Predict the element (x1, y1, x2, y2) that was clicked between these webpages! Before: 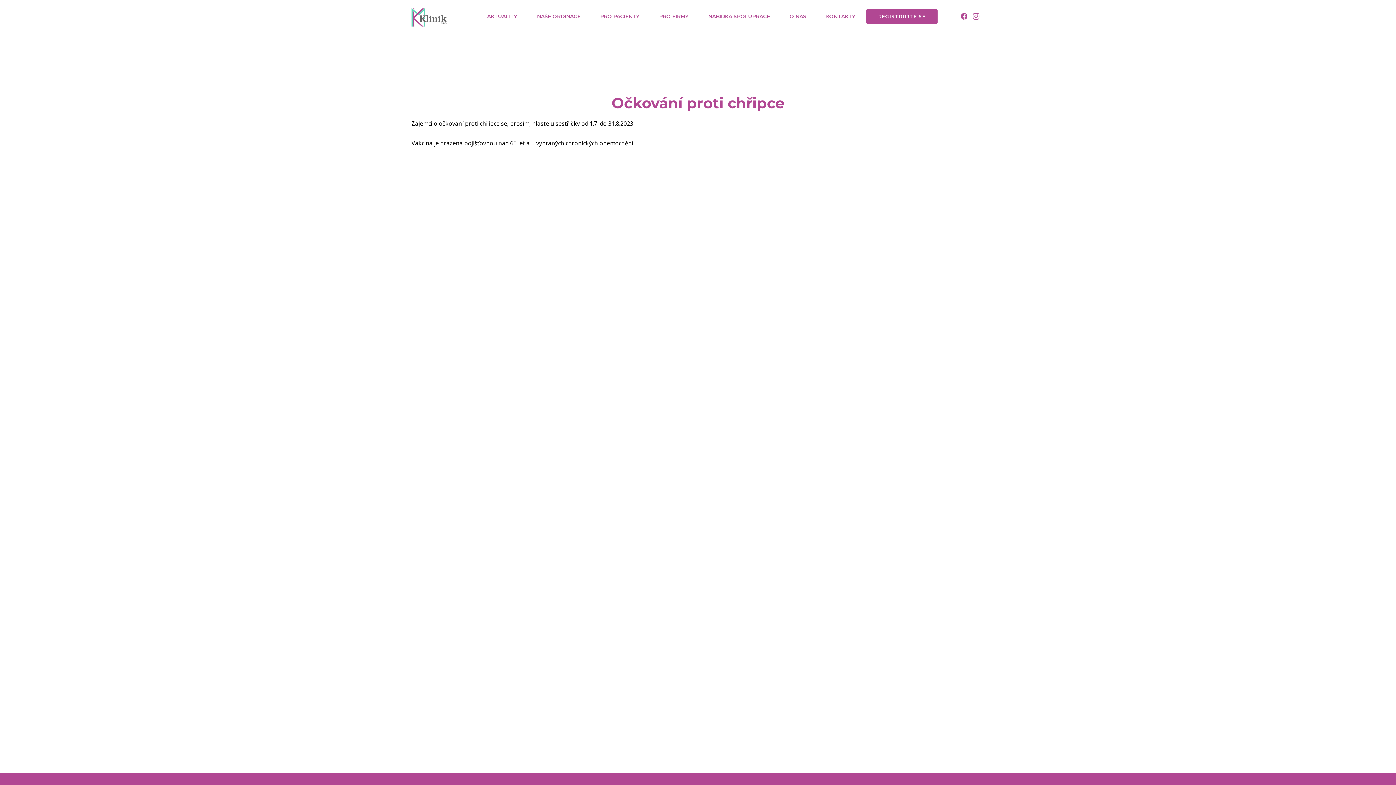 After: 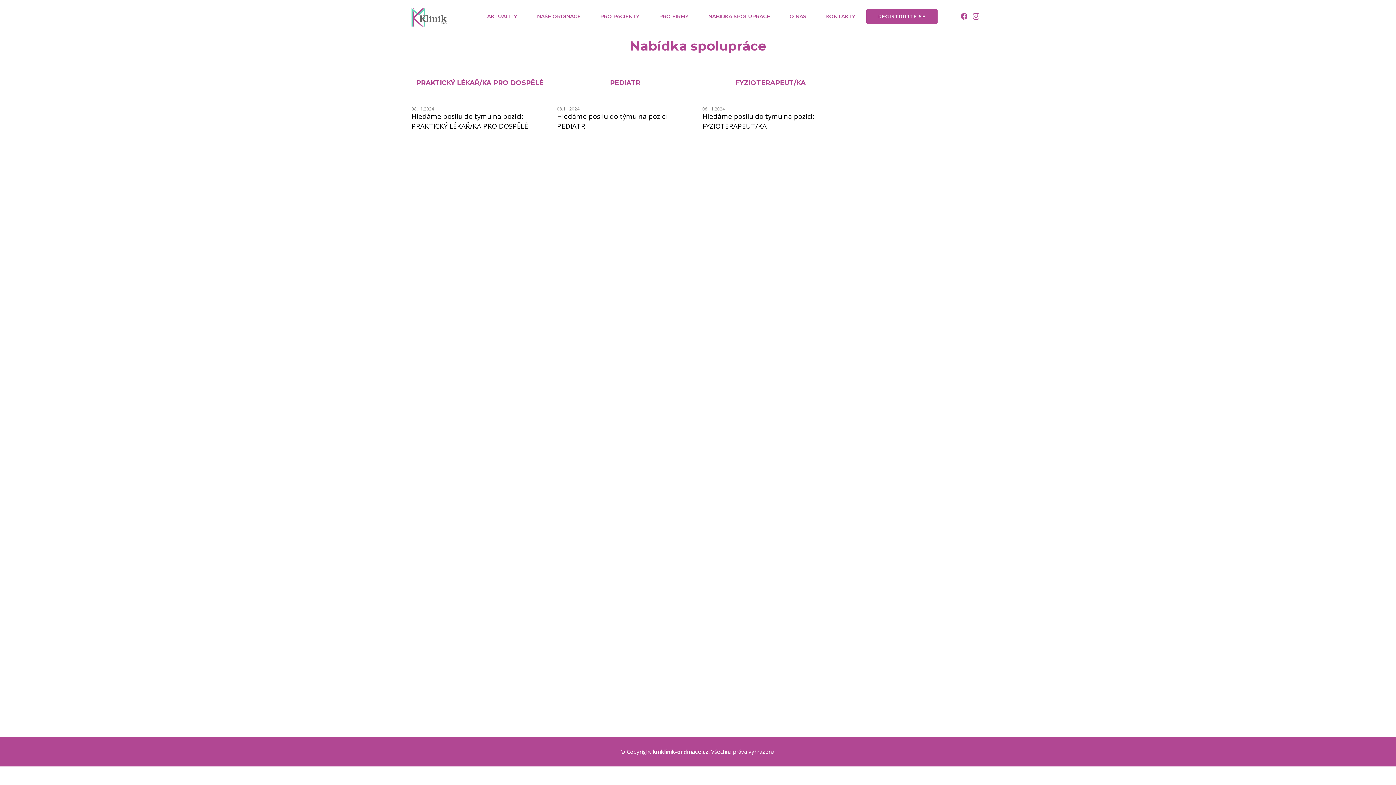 Action: label: NABÍDKA SPOLUPRÁCE bbox: (699, 8, 770, 23)